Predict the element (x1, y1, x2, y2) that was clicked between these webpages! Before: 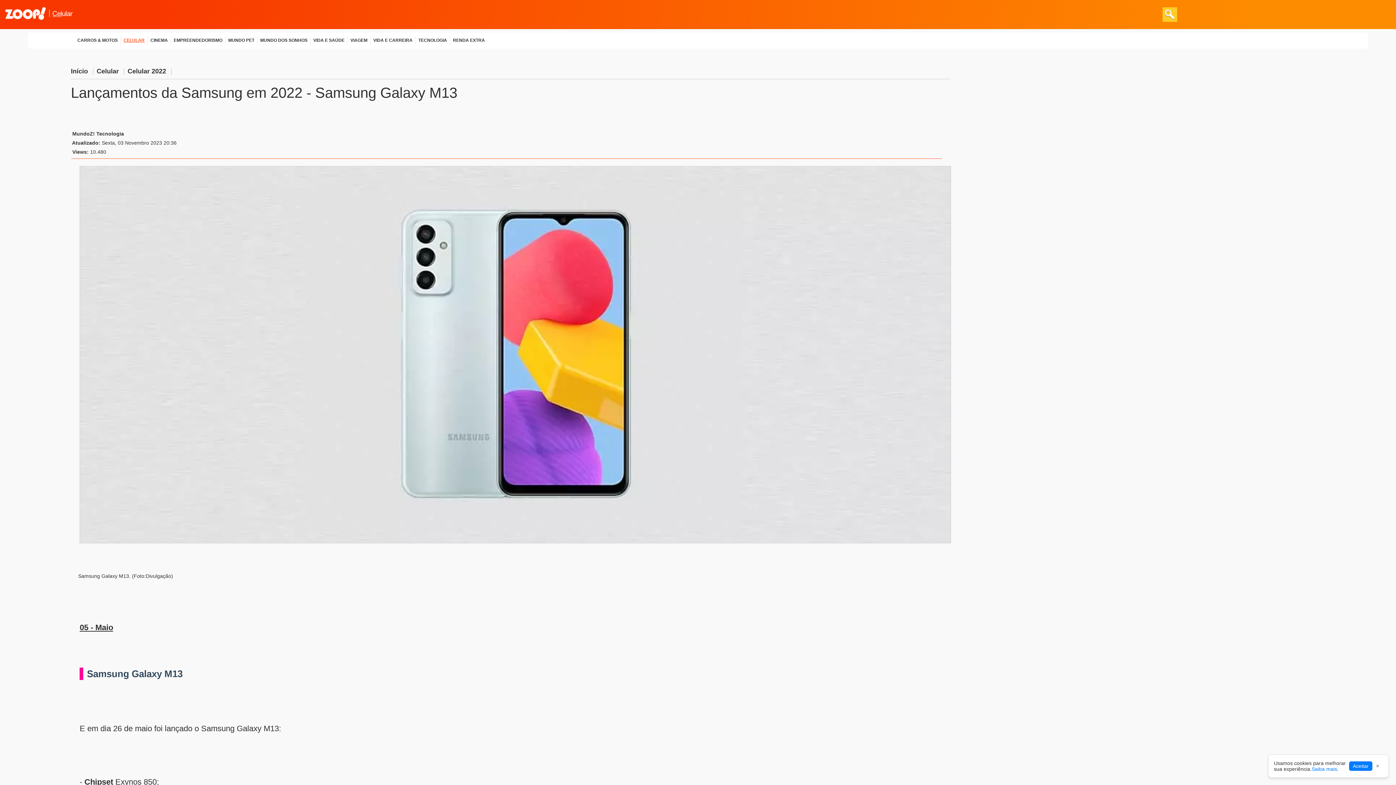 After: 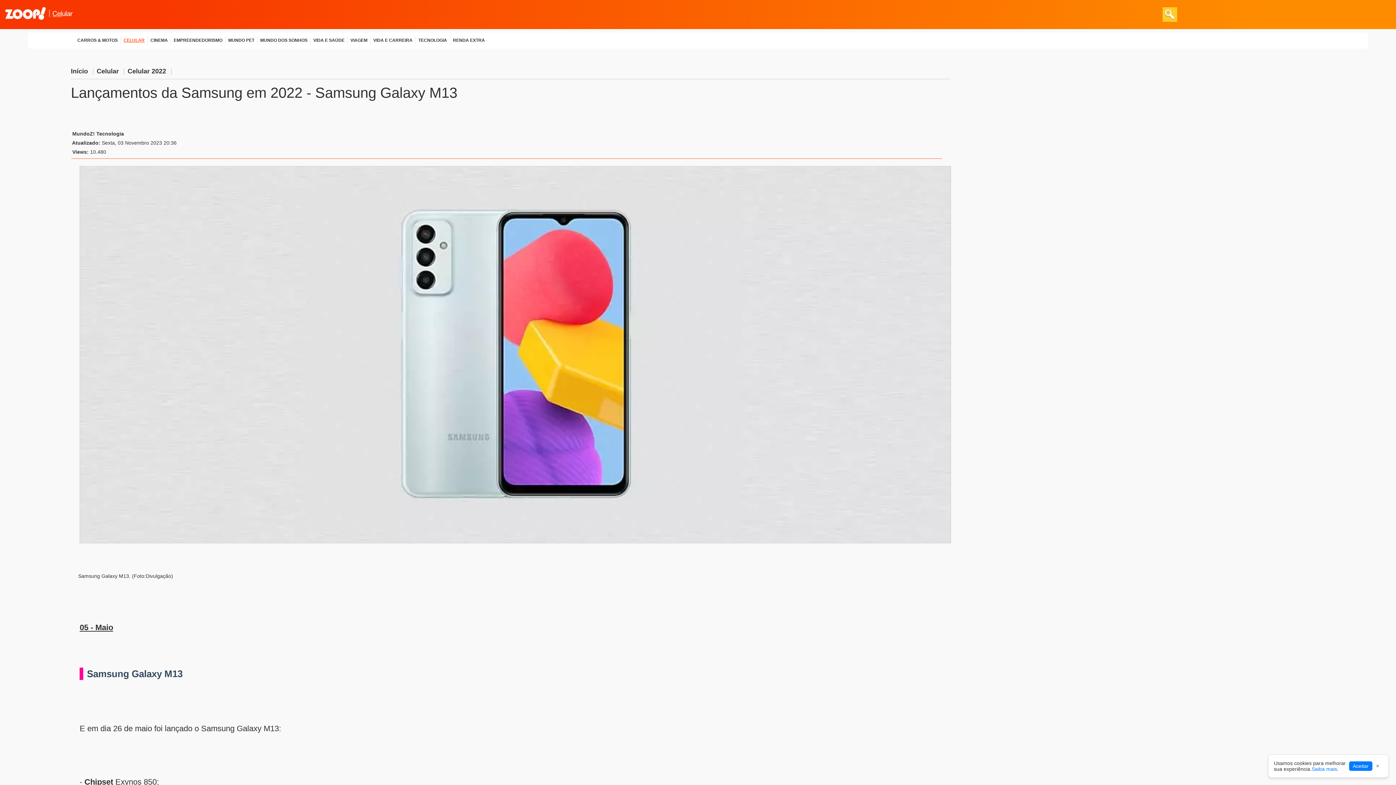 Action: bbox: (228, 36, 254, 43) label: Mundo Pet